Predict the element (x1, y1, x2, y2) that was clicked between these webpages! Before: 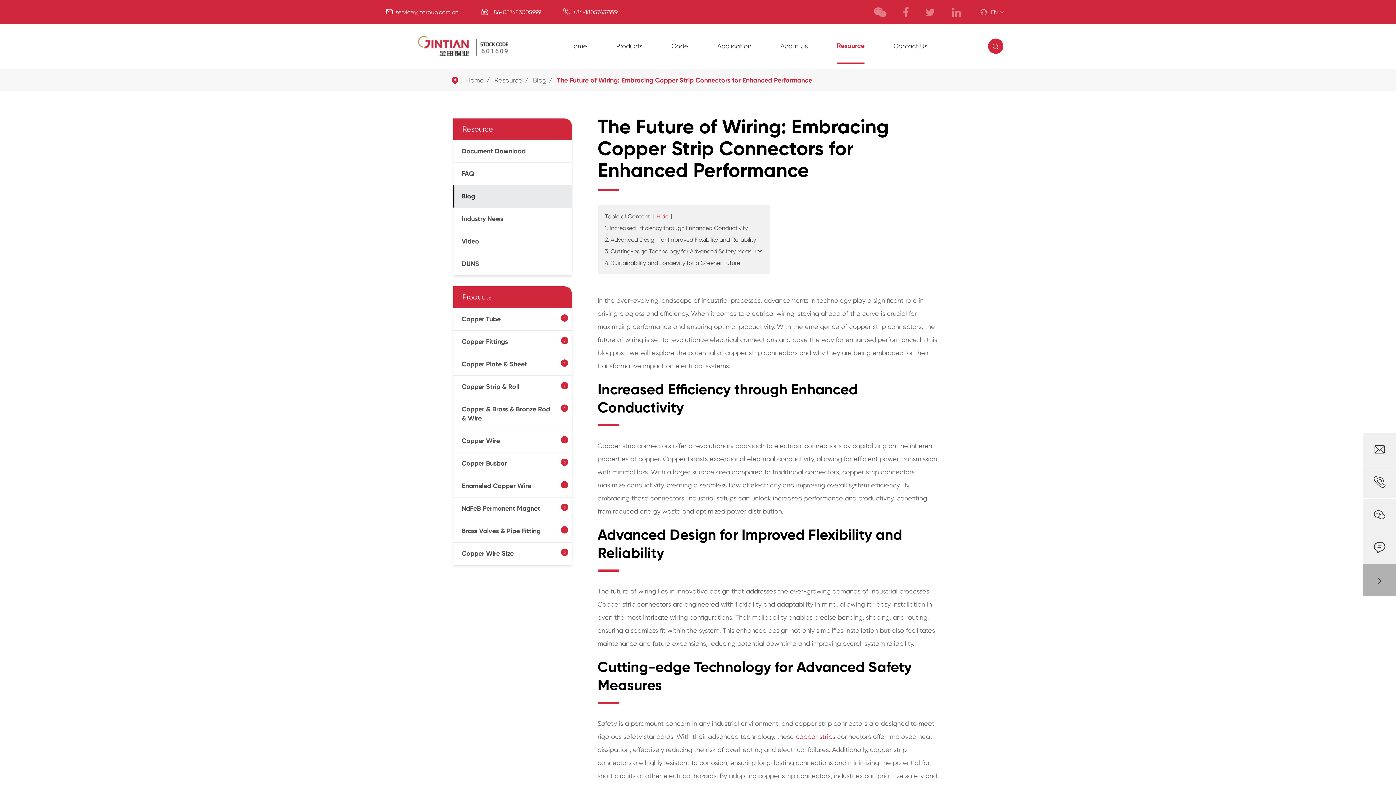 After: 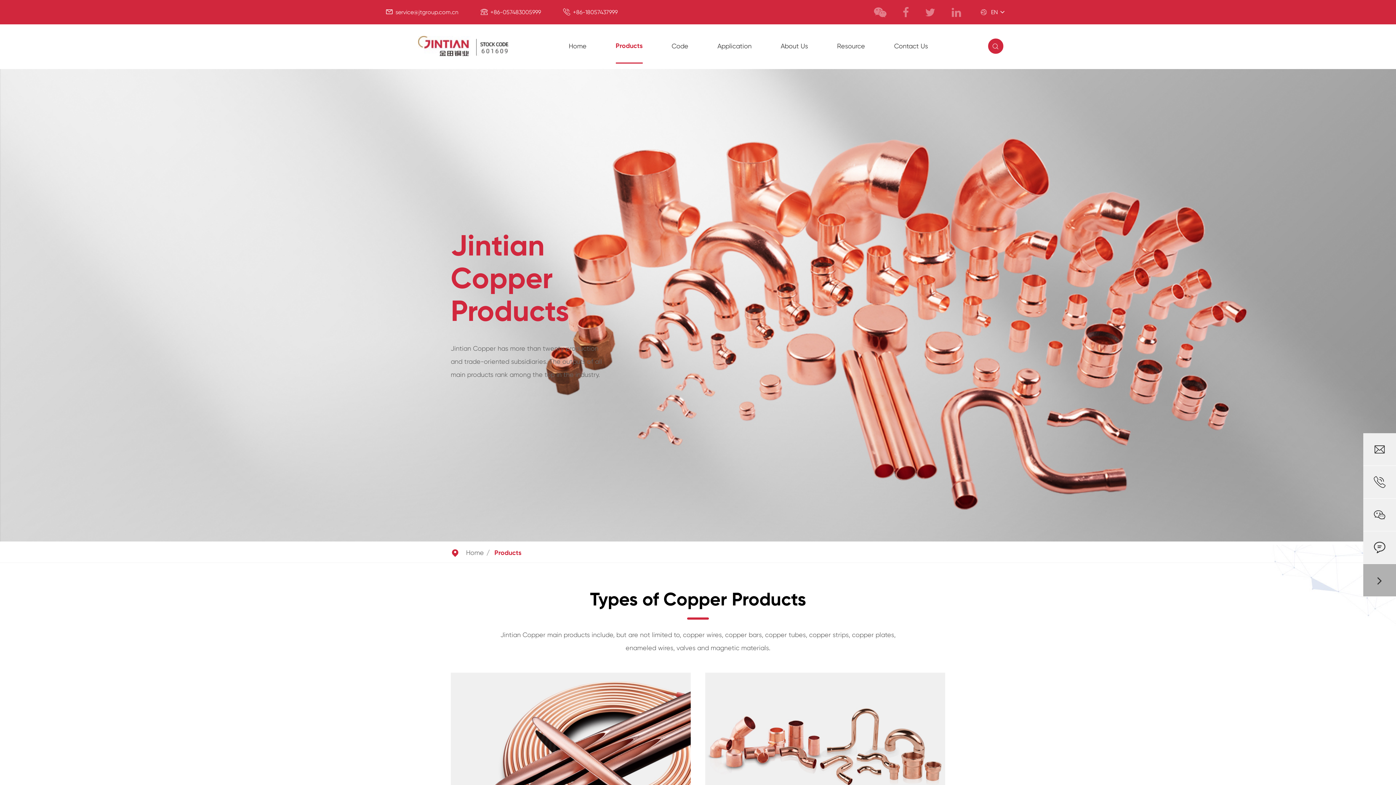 Action: bbox: (616, 24, 642, 67) label: Products